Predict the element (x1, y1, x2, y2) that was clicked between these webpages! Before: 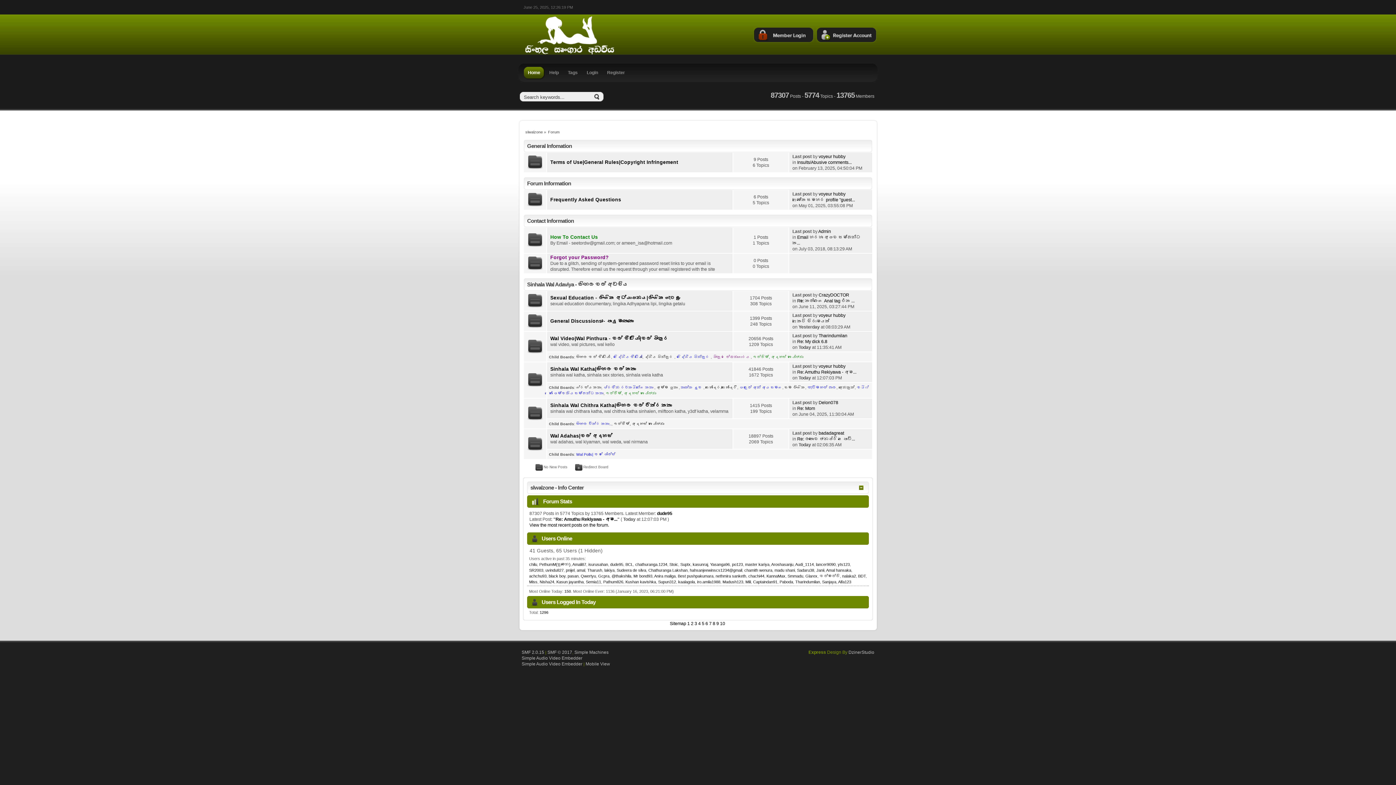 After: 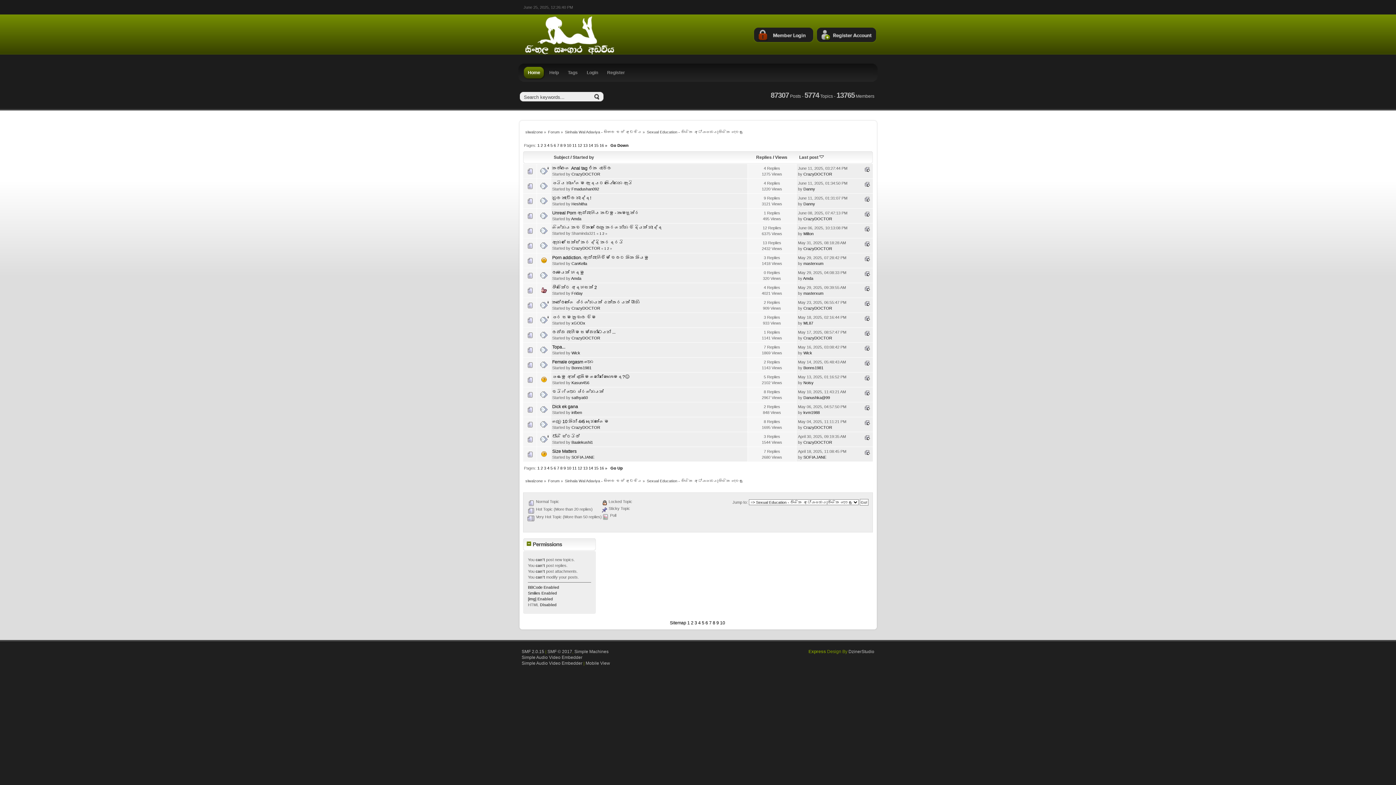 Action: bbox: (550, 295, 680, 300) label: Sexual Education - ලිංගික අධ්‍යාපනය|ලිංගික ගැටළු